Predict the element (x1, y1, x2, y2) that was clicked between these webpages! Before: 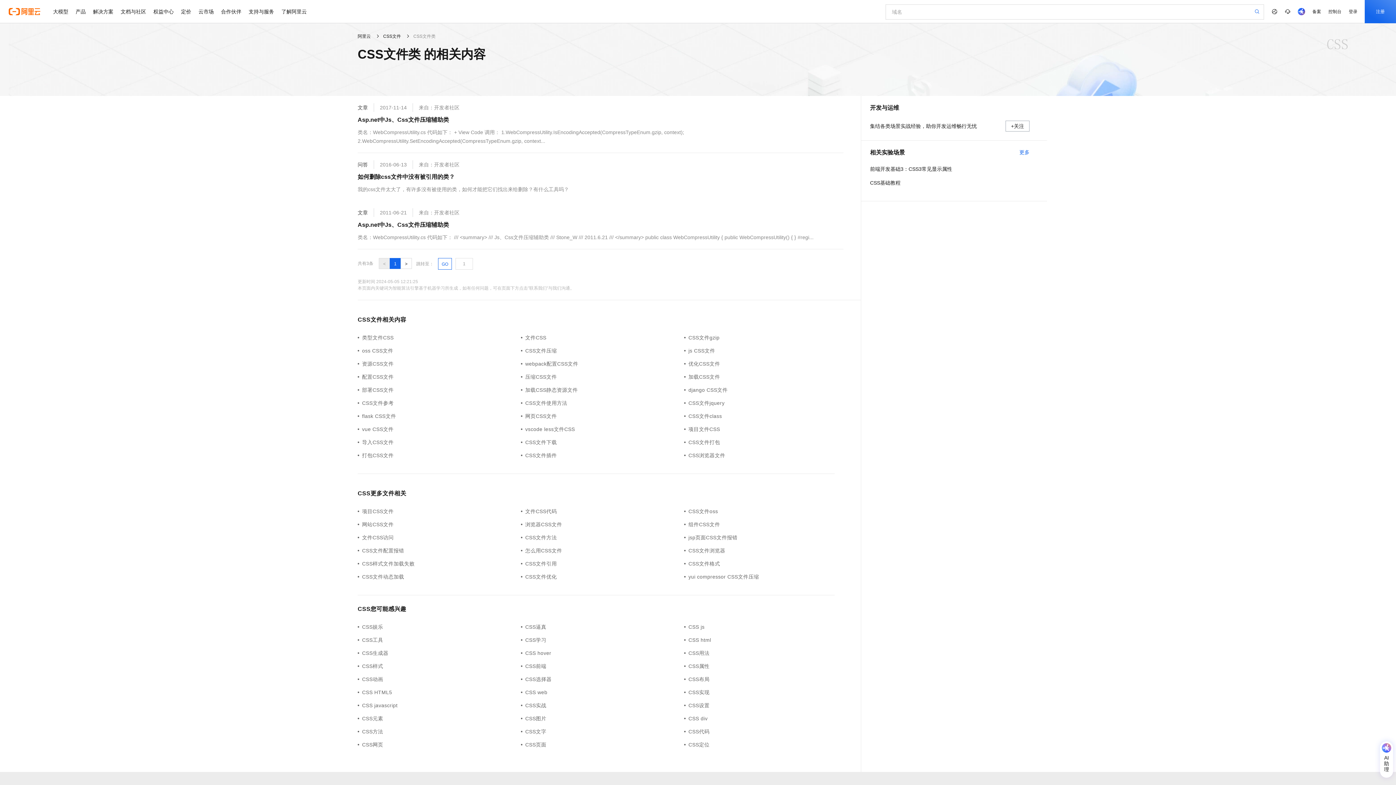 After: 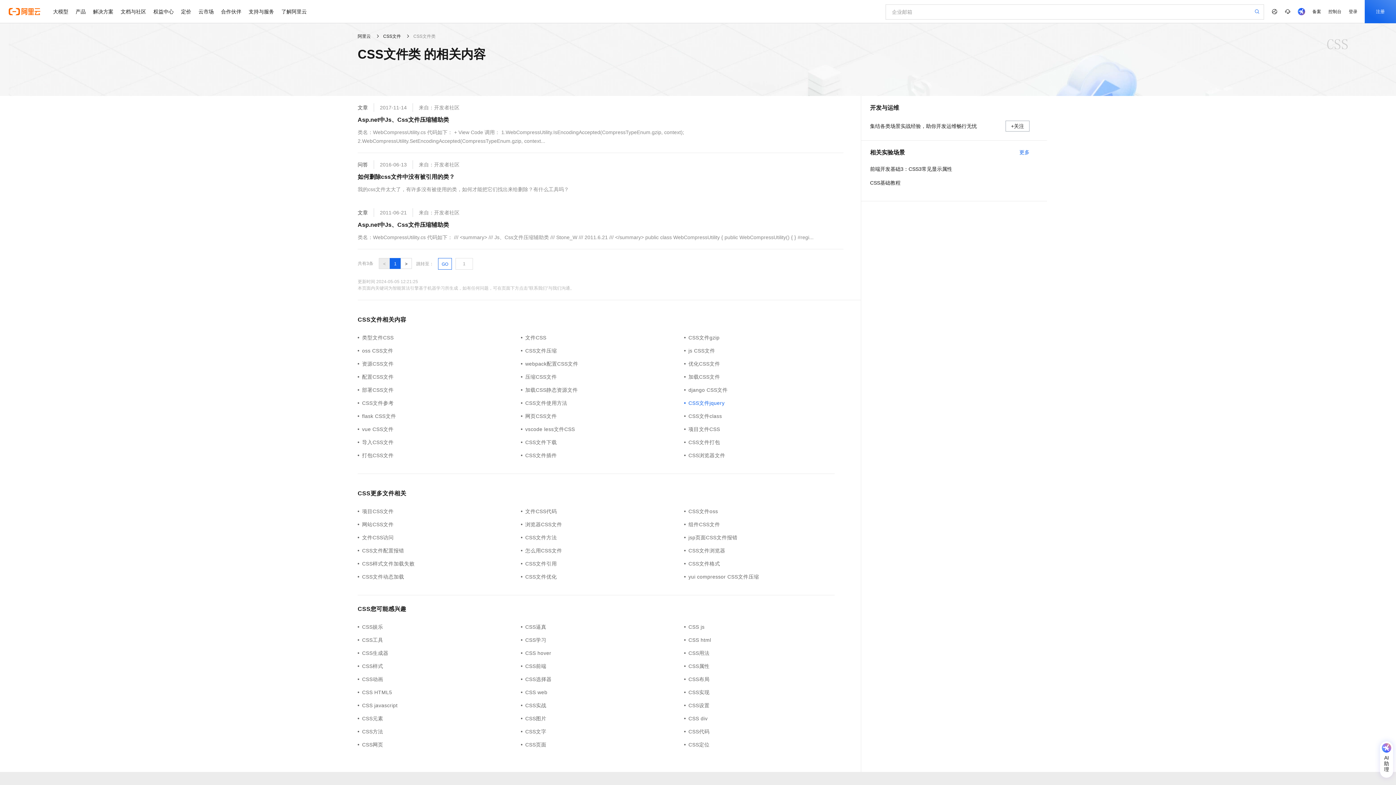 Action: label: CSS文件jquery bbox: (684, 399, 847, 407)